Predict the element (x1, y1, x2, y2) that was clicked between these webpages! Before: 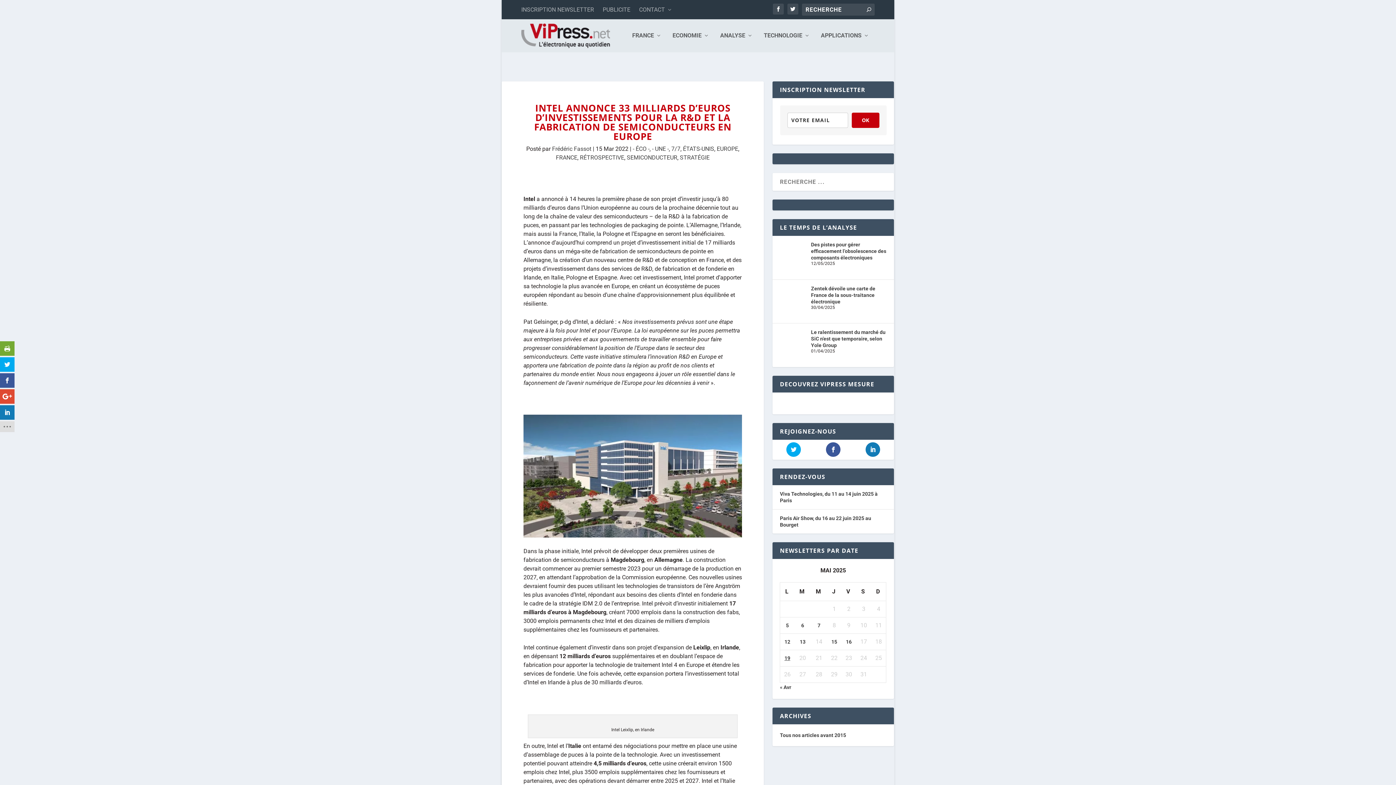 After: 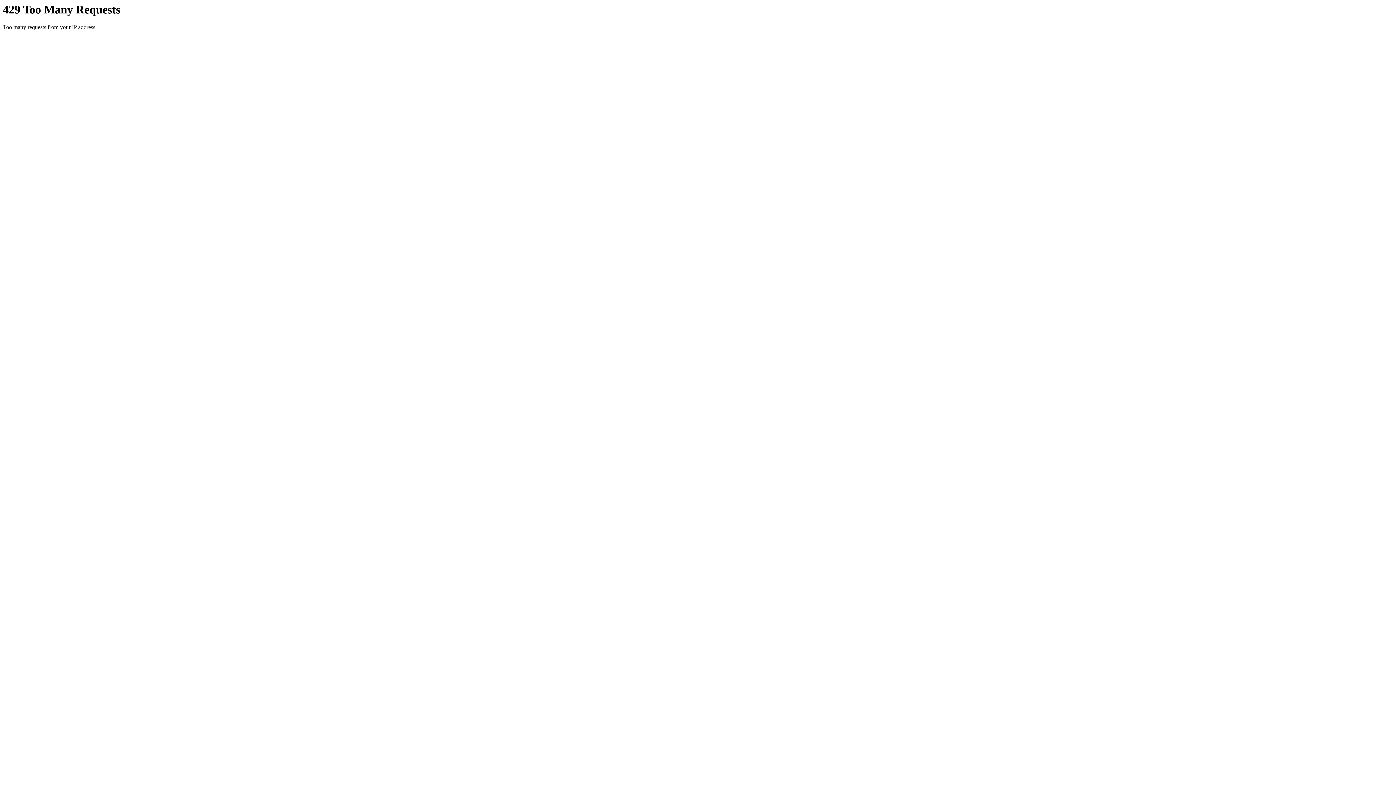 Action: bbox: (521, 23, 610, 48)